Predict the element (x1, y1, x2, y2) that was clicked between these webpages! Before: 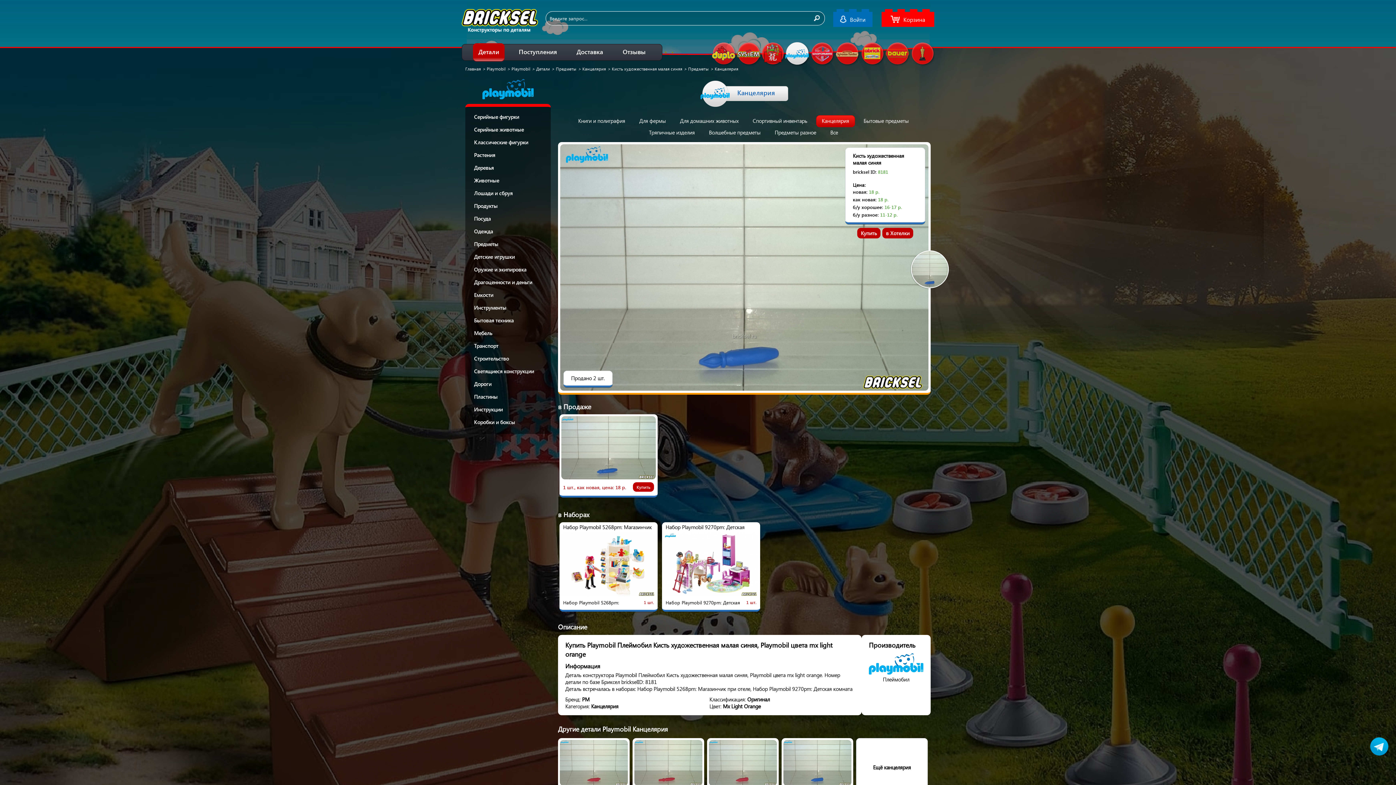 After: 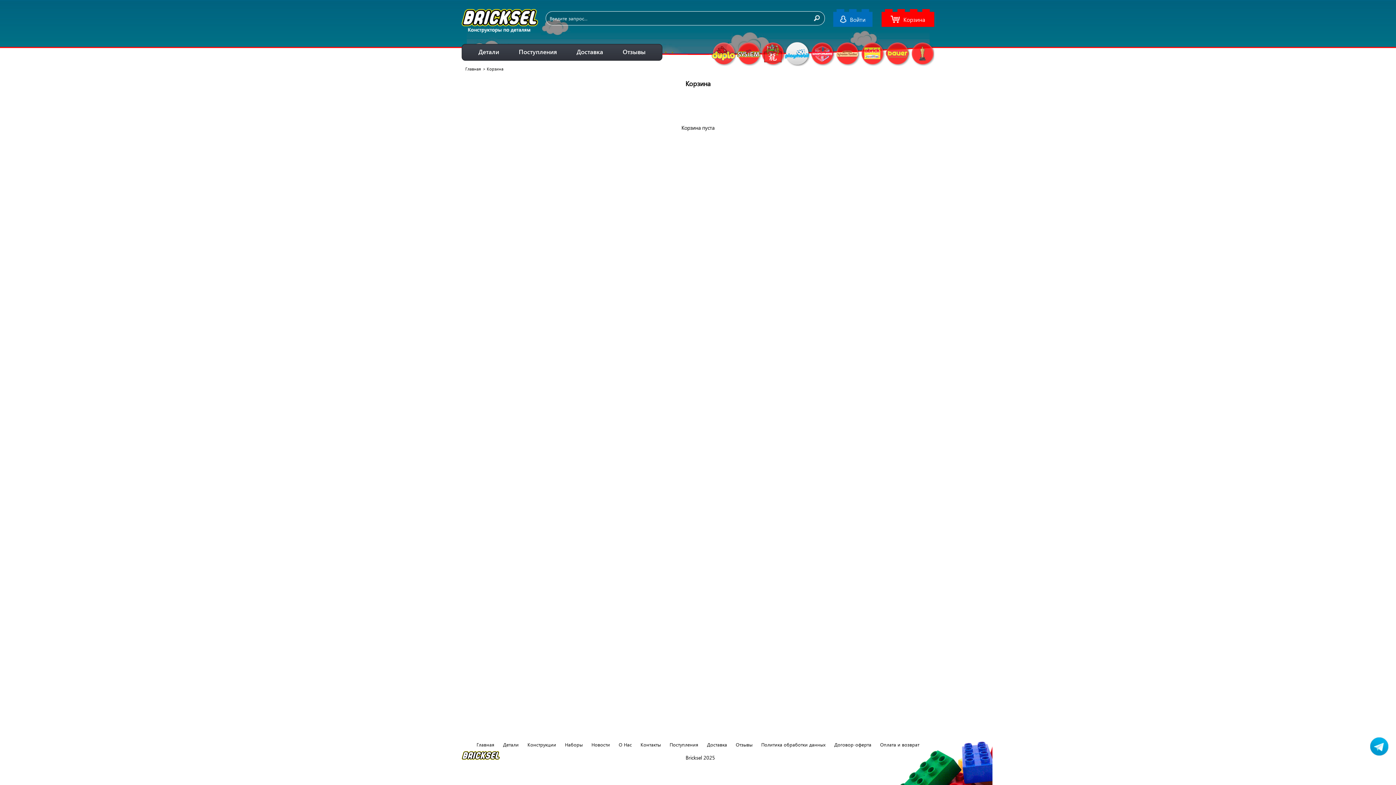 Action: bbox: (881, 9, 934, 27) label: Корзина